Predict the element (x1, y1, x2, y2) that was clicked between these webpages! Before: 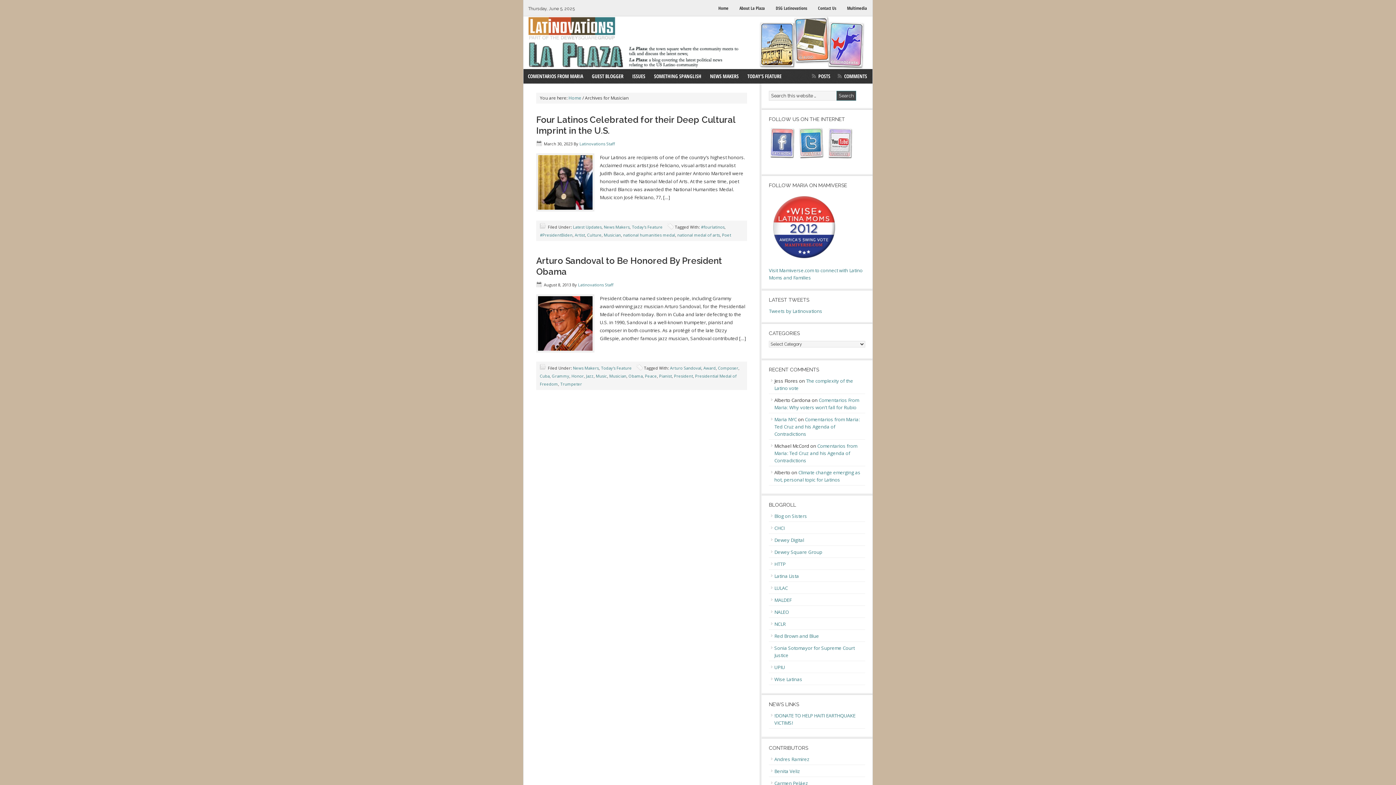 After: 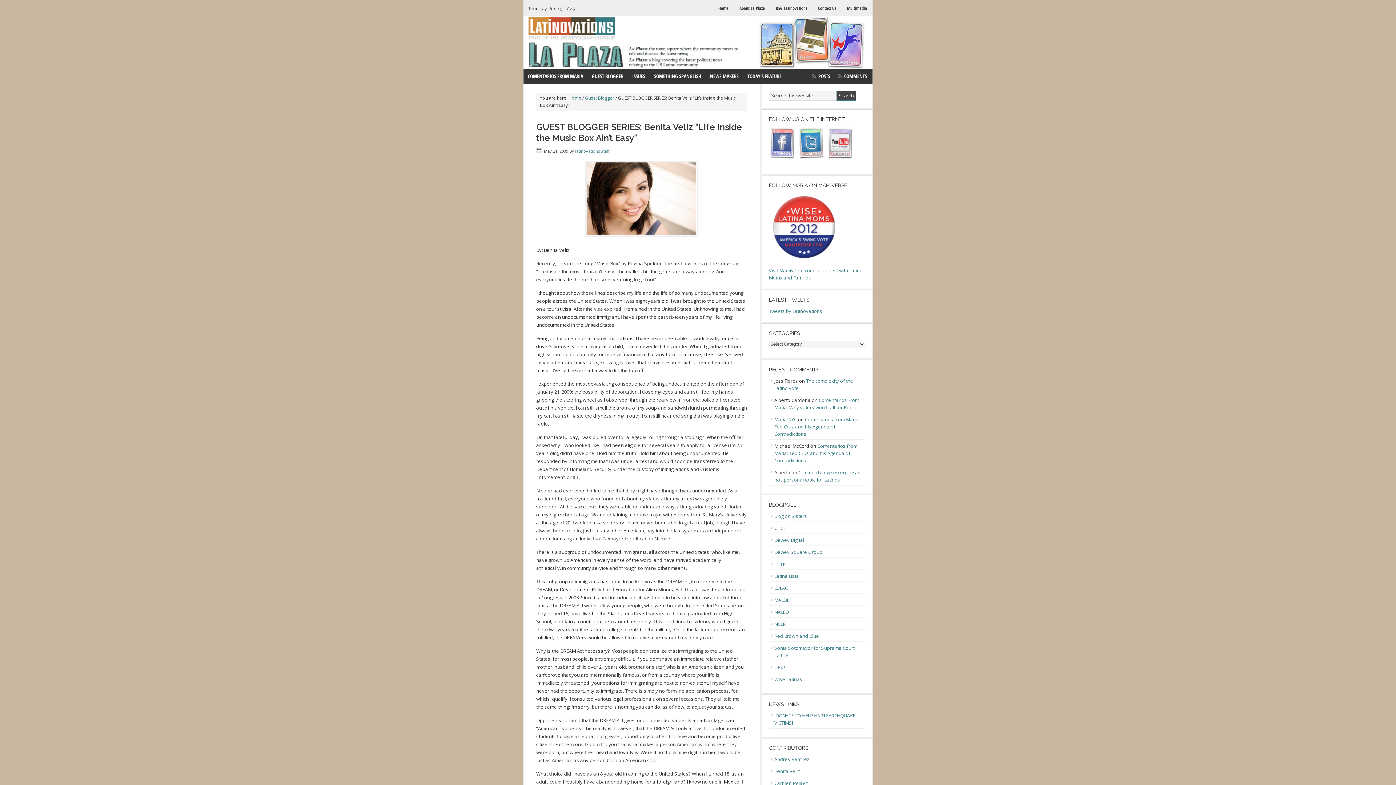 Action: label: Benita Veliz bbox: (774, 768, 800, 774)